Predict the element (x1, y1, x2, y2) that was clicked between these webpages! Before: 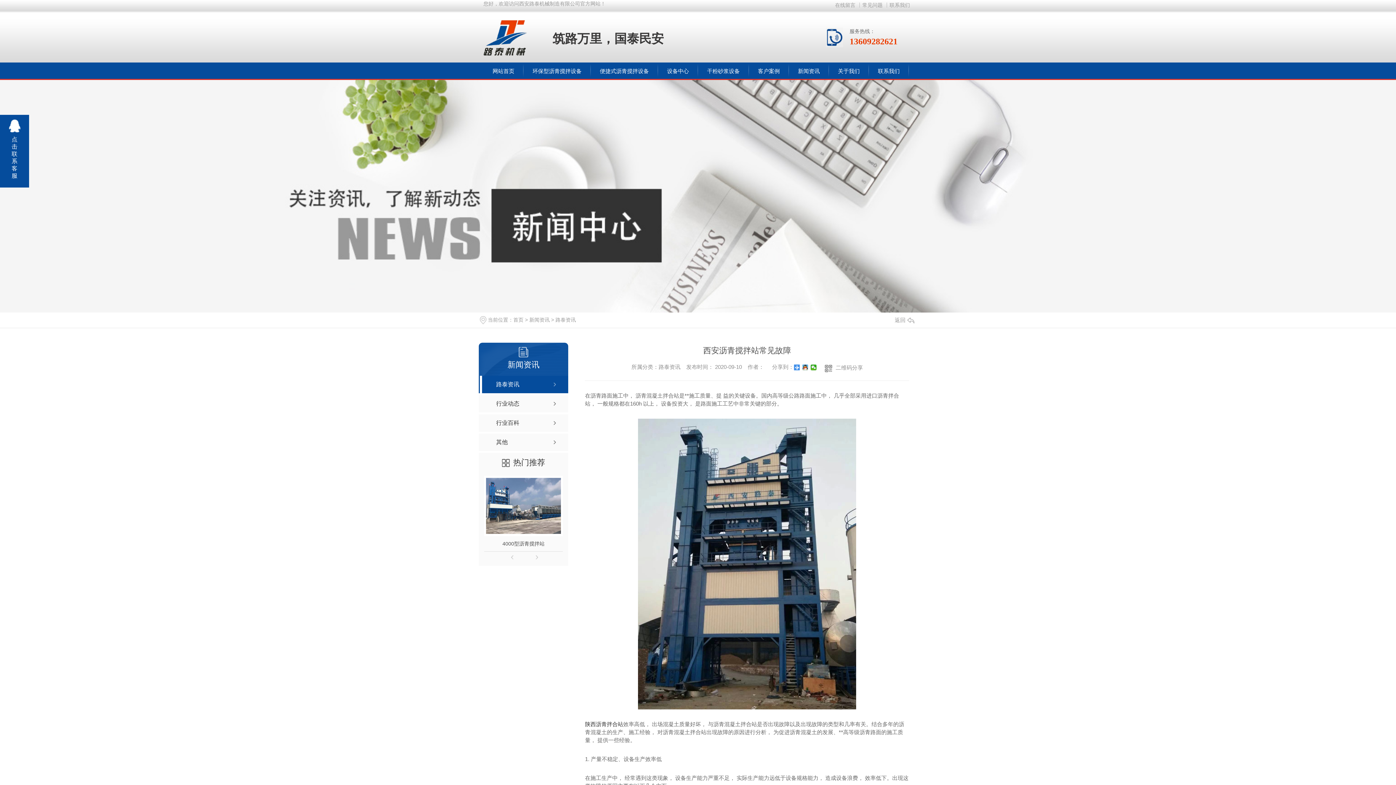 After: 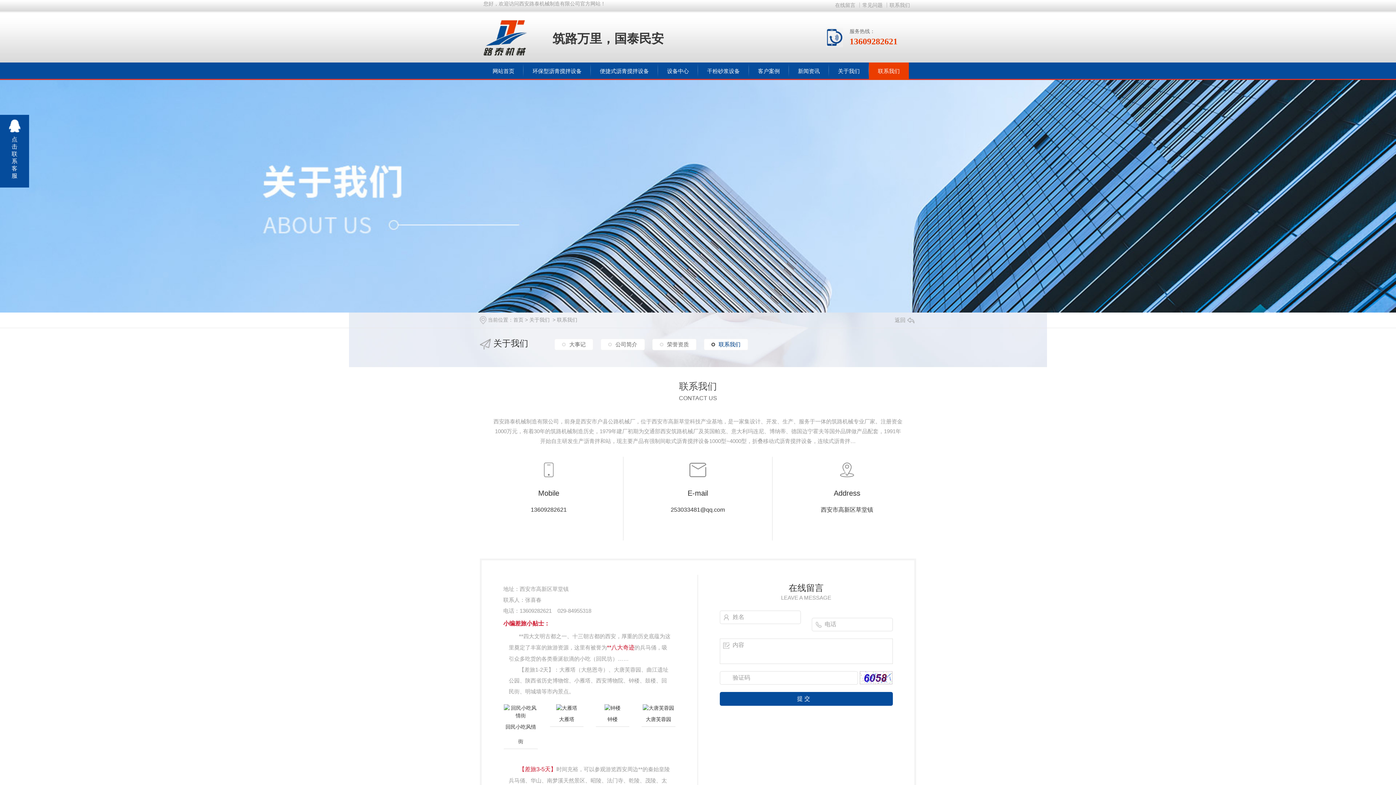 Action: label: 联系我们 bbox: (878, 62, 900, 80)